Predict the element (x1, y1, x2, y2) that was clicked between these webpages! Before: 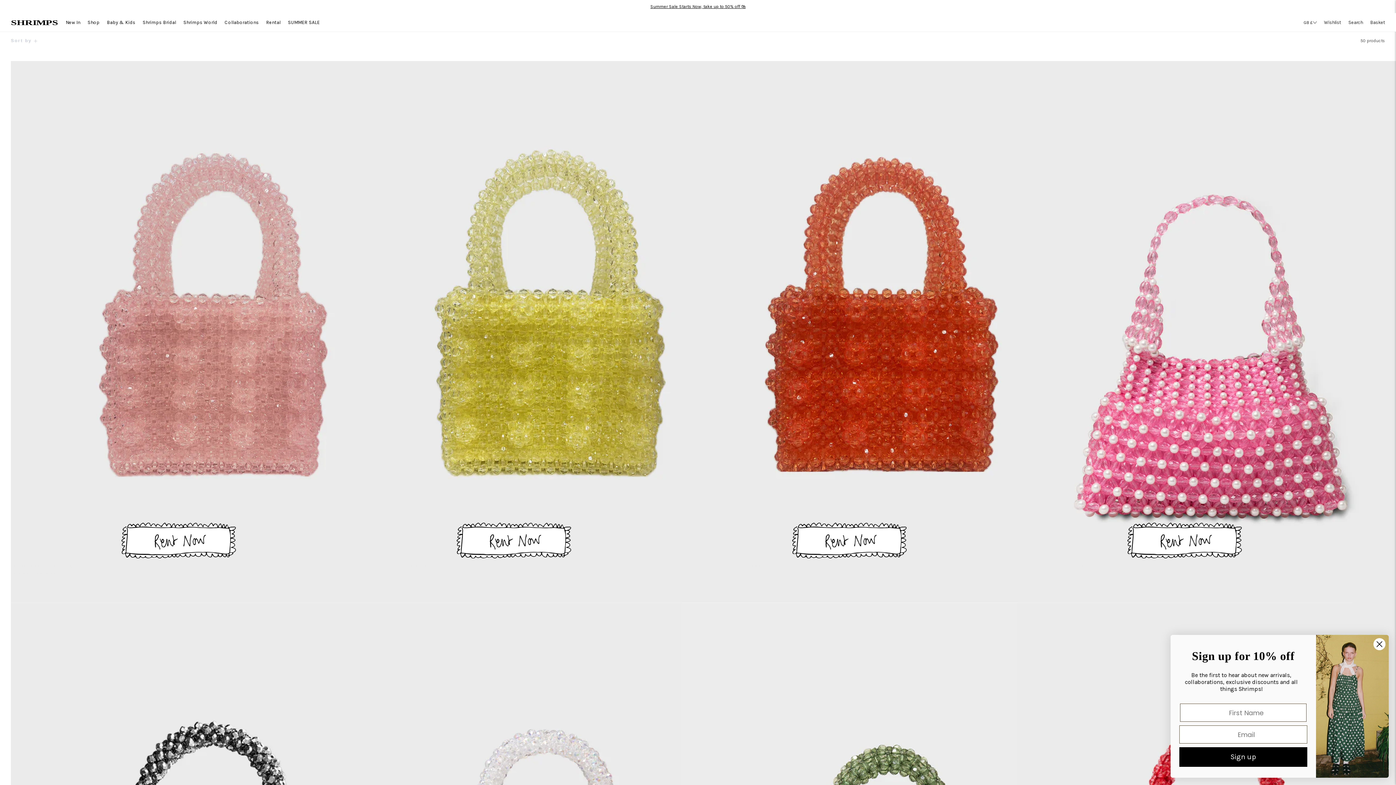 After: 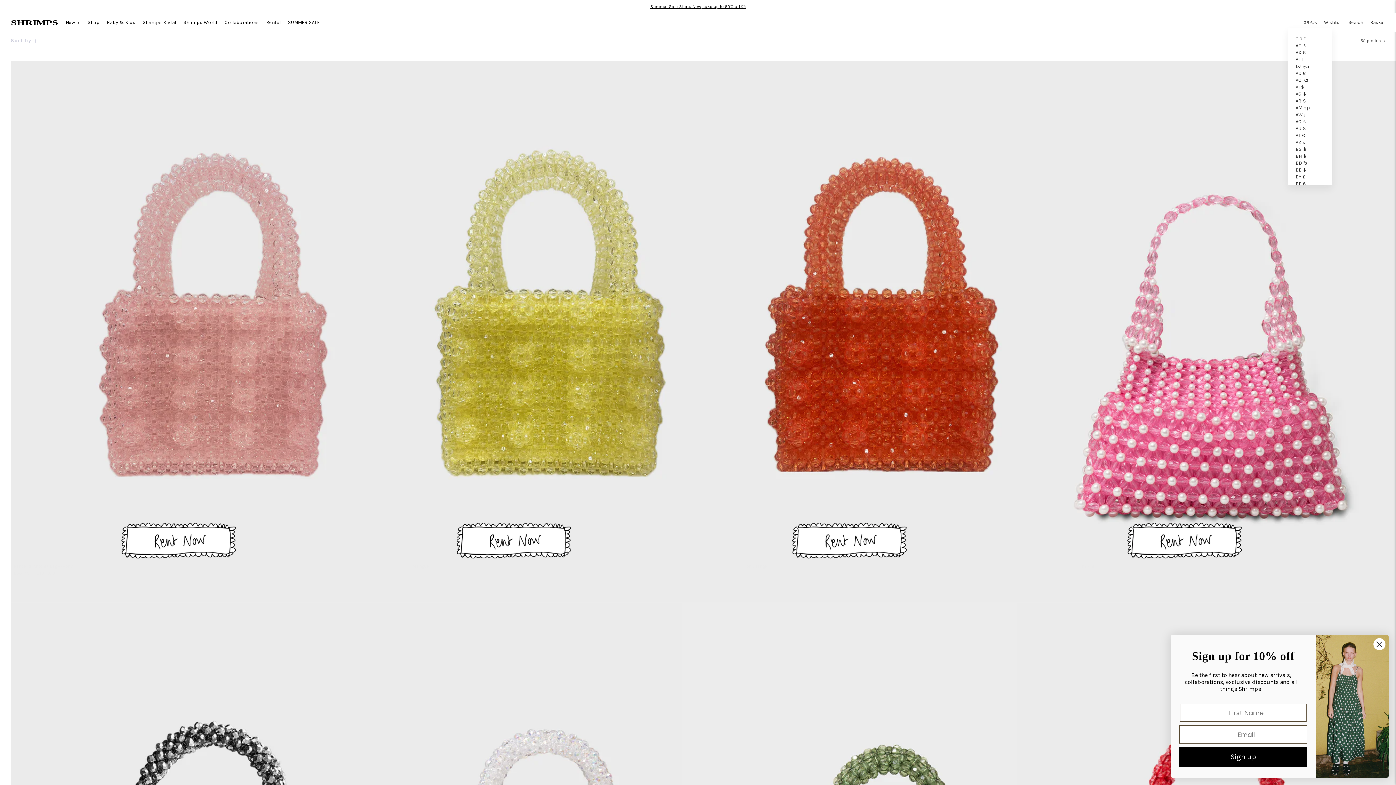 Action: label: GB £ bbox: (1304, 18, 1317, 26)